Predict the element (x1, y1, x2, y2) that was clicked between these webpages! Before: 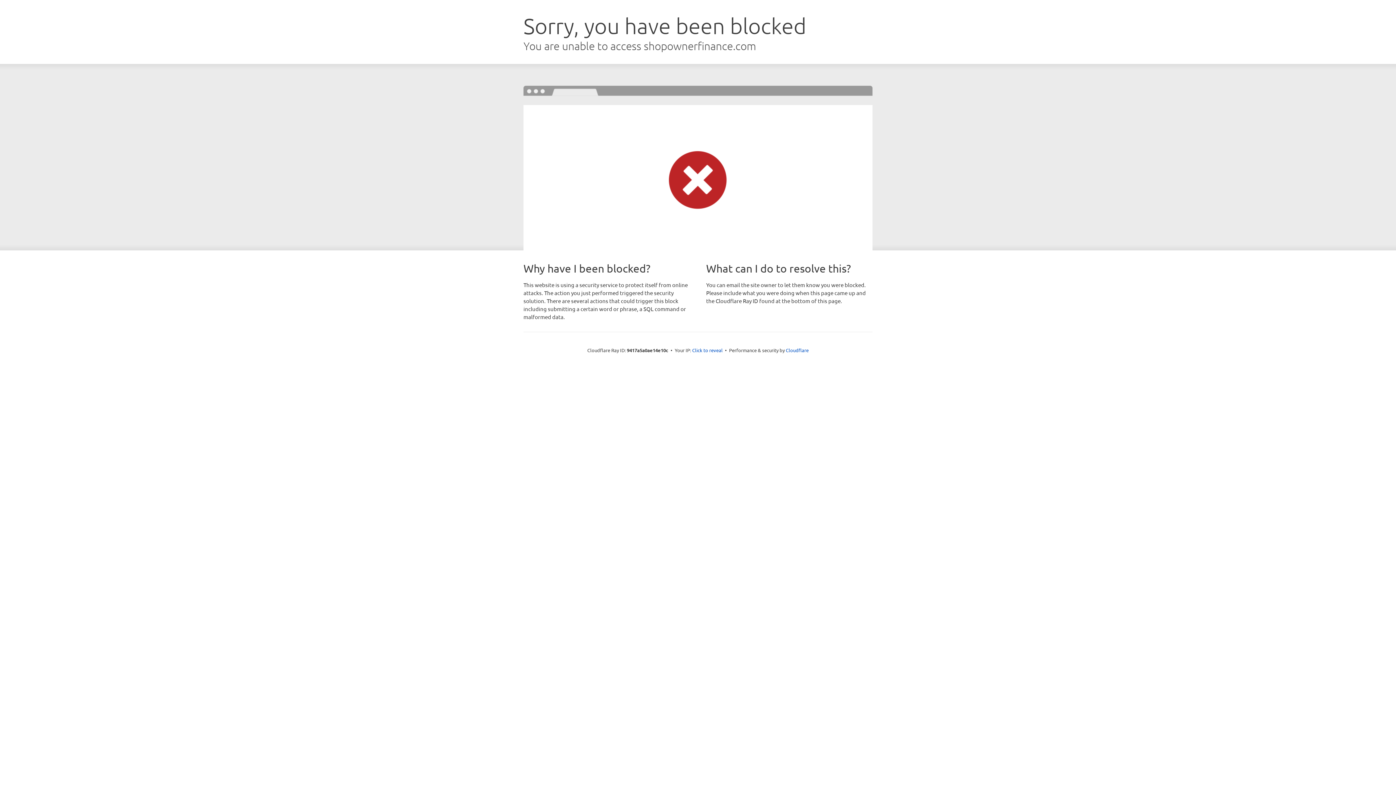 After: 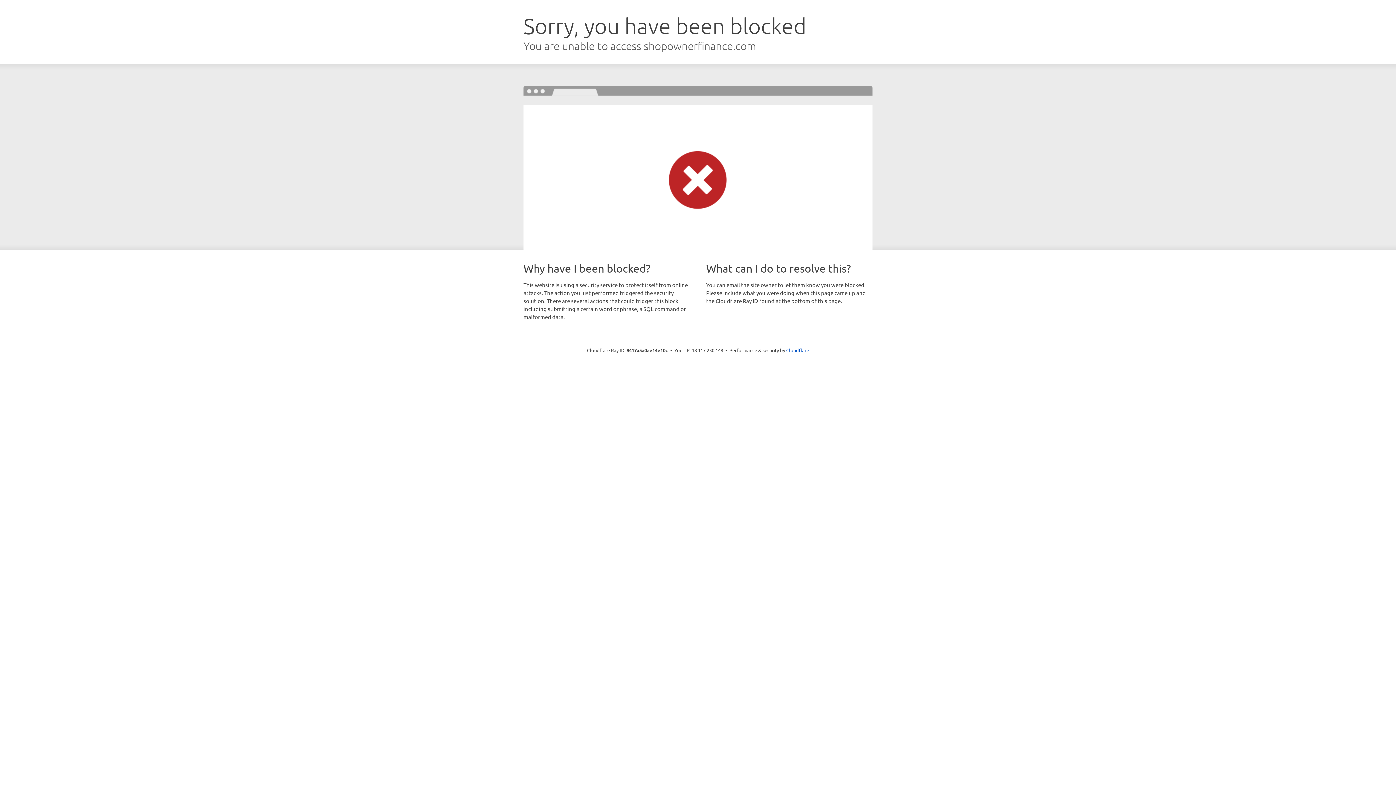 Action: bbox: (692, 346, 722, 353) label: Click to reveal